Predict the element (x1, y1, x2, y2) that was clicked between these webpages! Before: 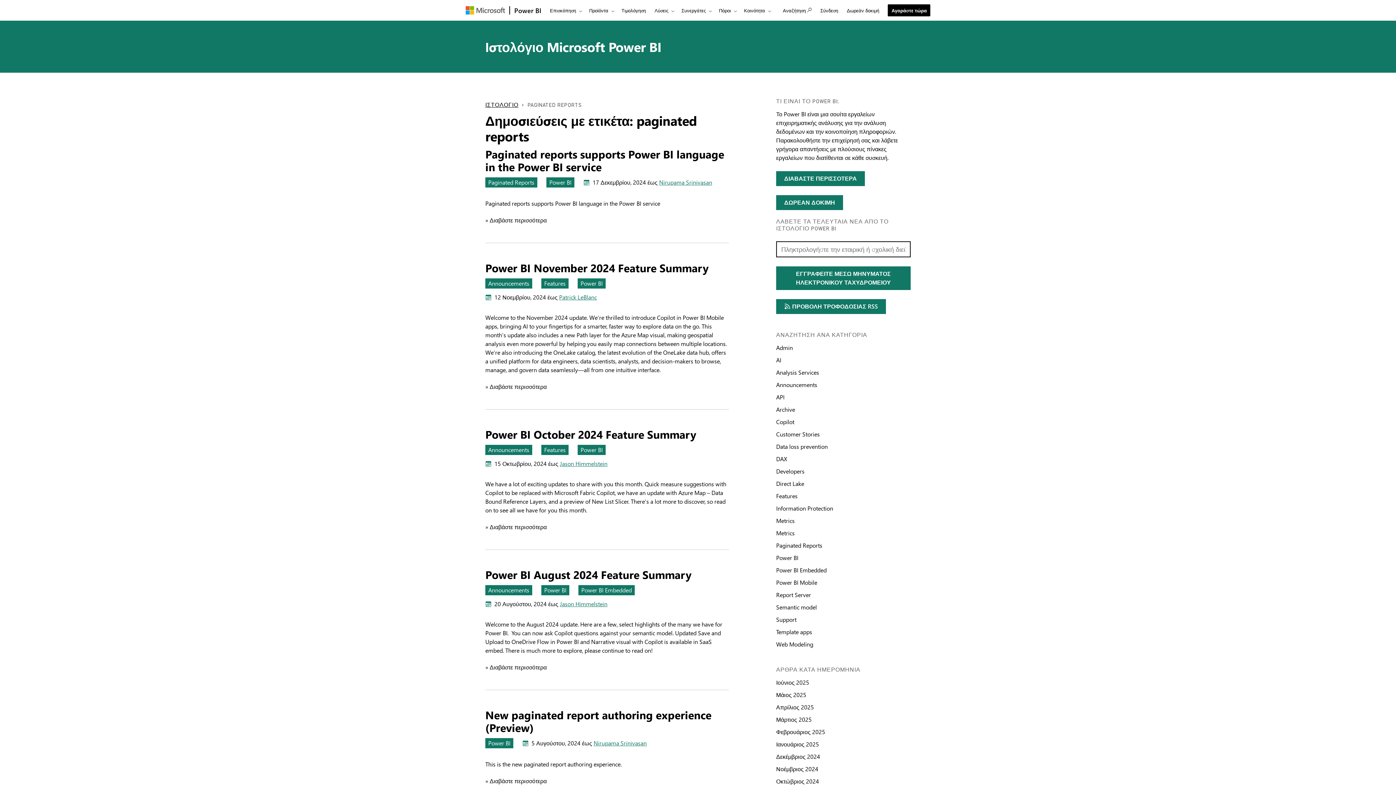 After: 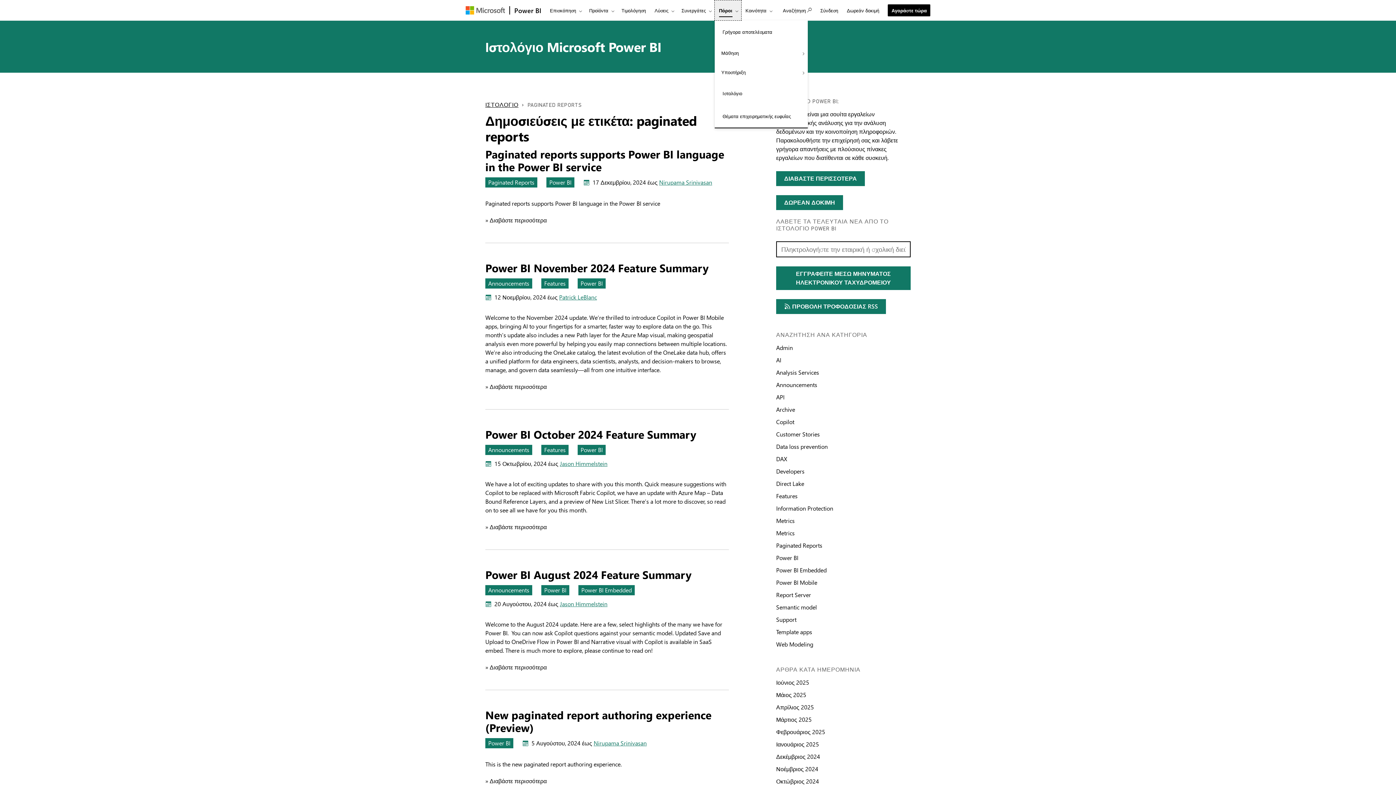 Action: label: Πόροι bbox: (714, 0, 739, 20)